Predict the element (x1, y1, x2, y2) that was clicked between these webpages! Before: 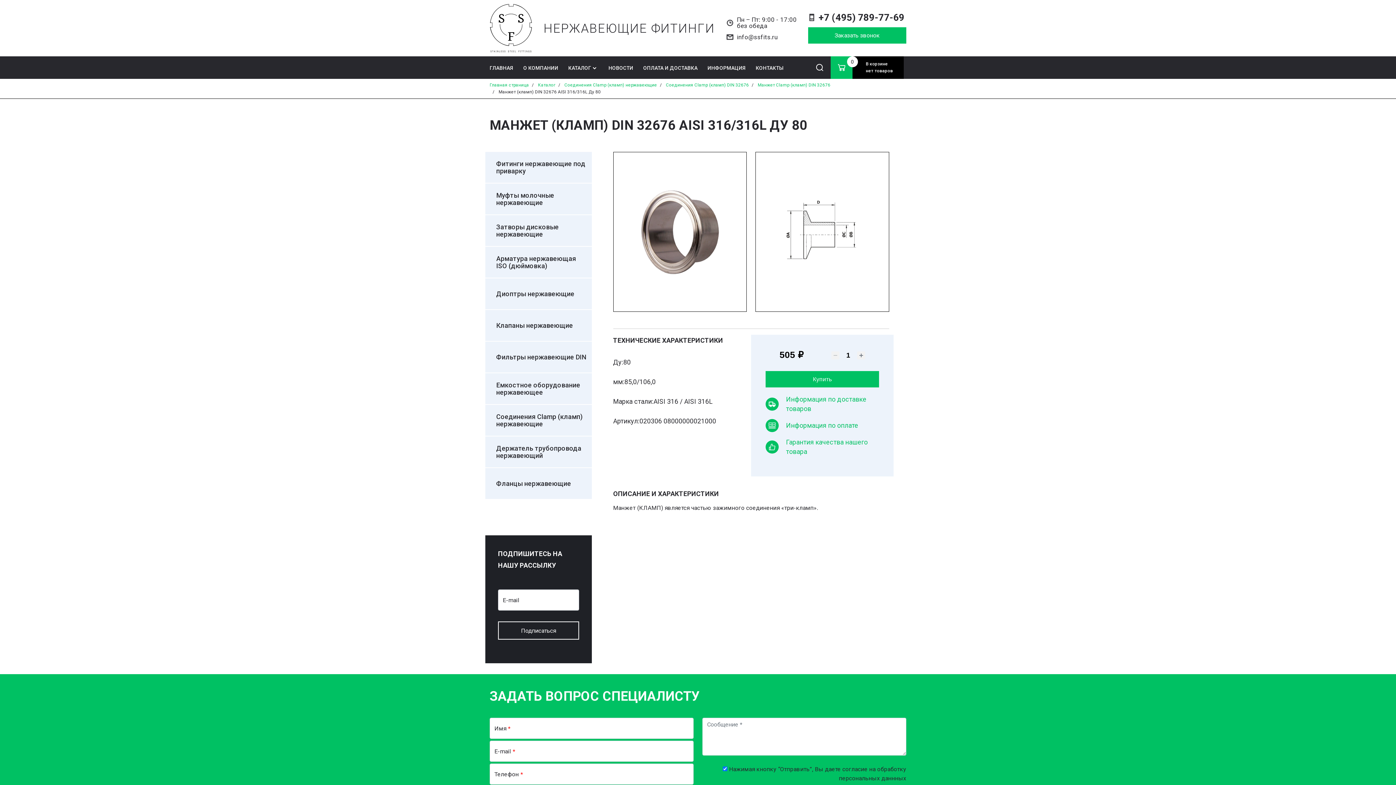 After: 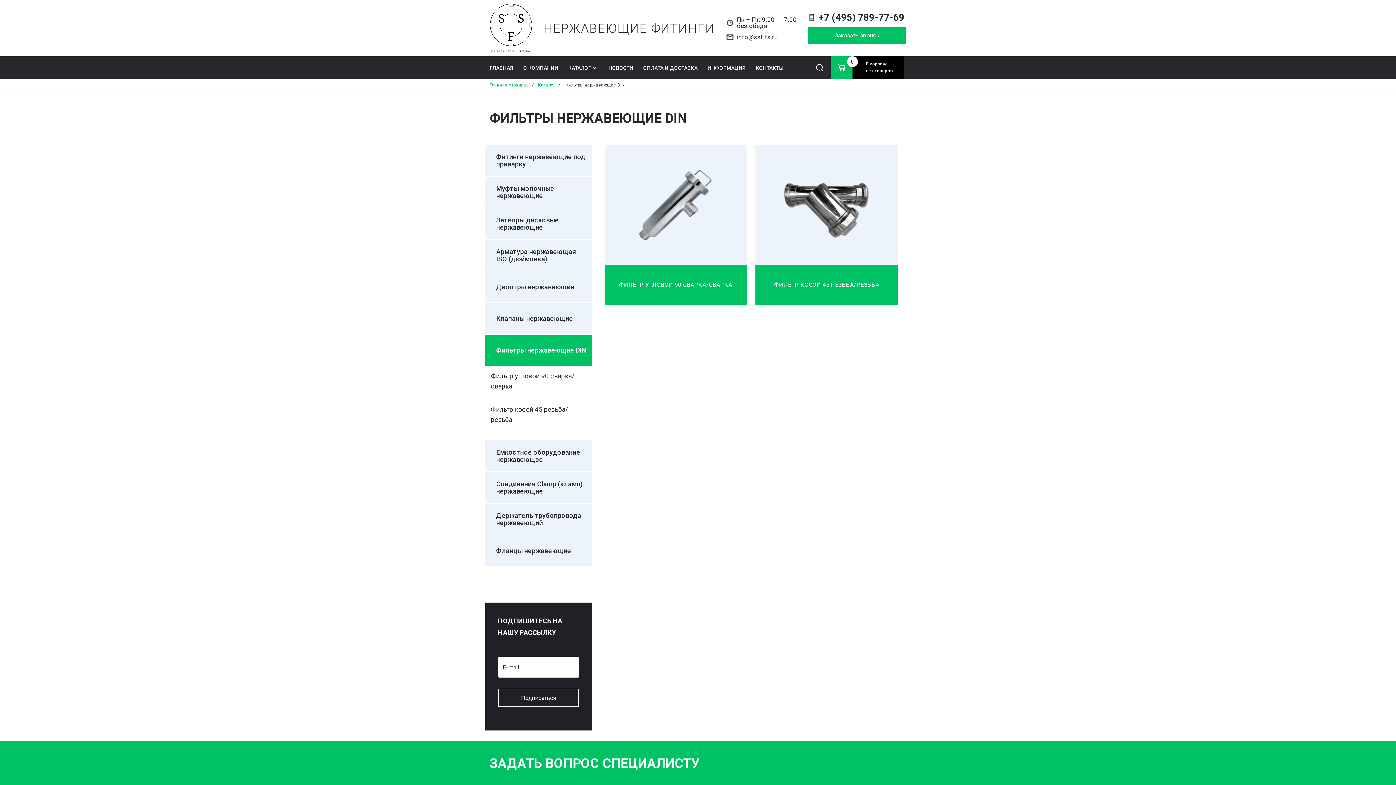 Action: bbox: (496, 353, 586, 360) label: Фильтры нержавеющие DIN